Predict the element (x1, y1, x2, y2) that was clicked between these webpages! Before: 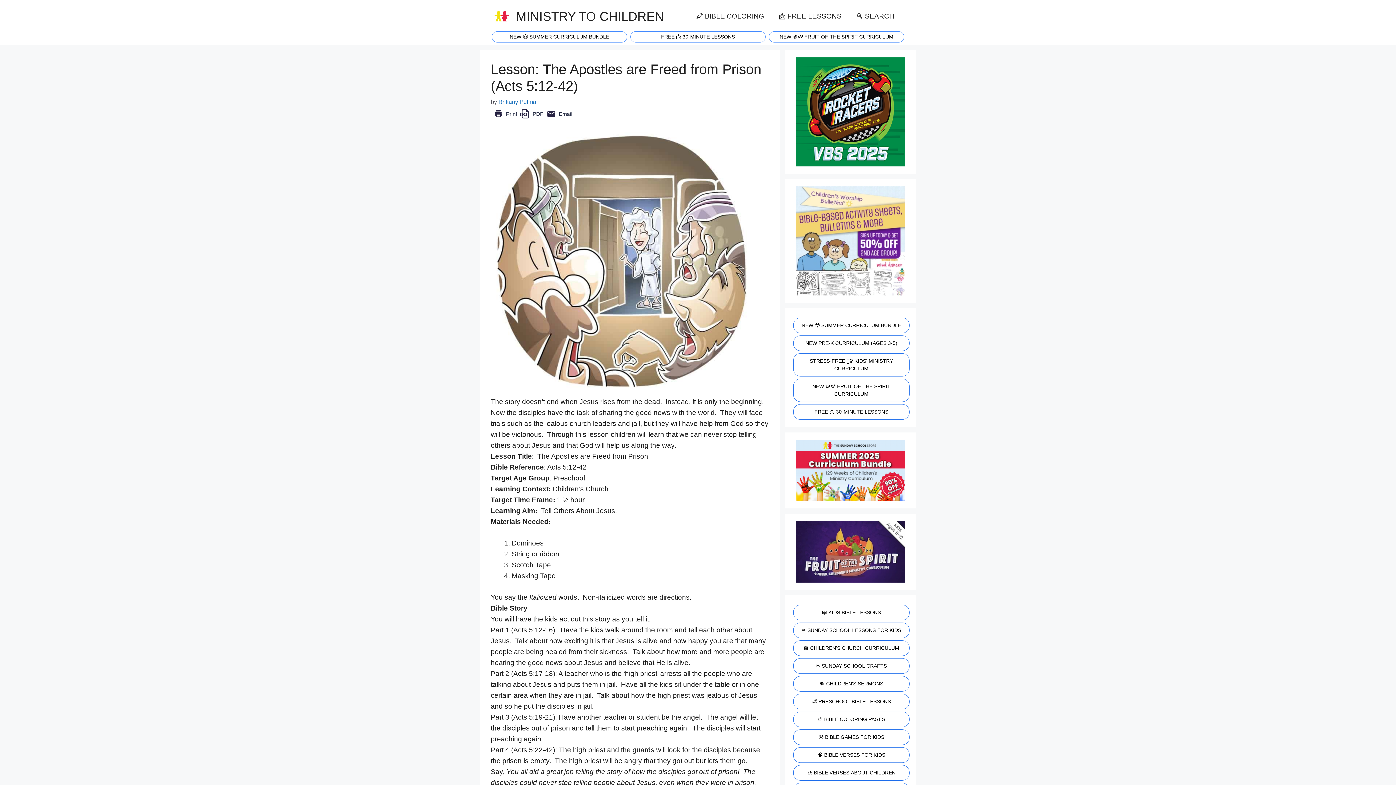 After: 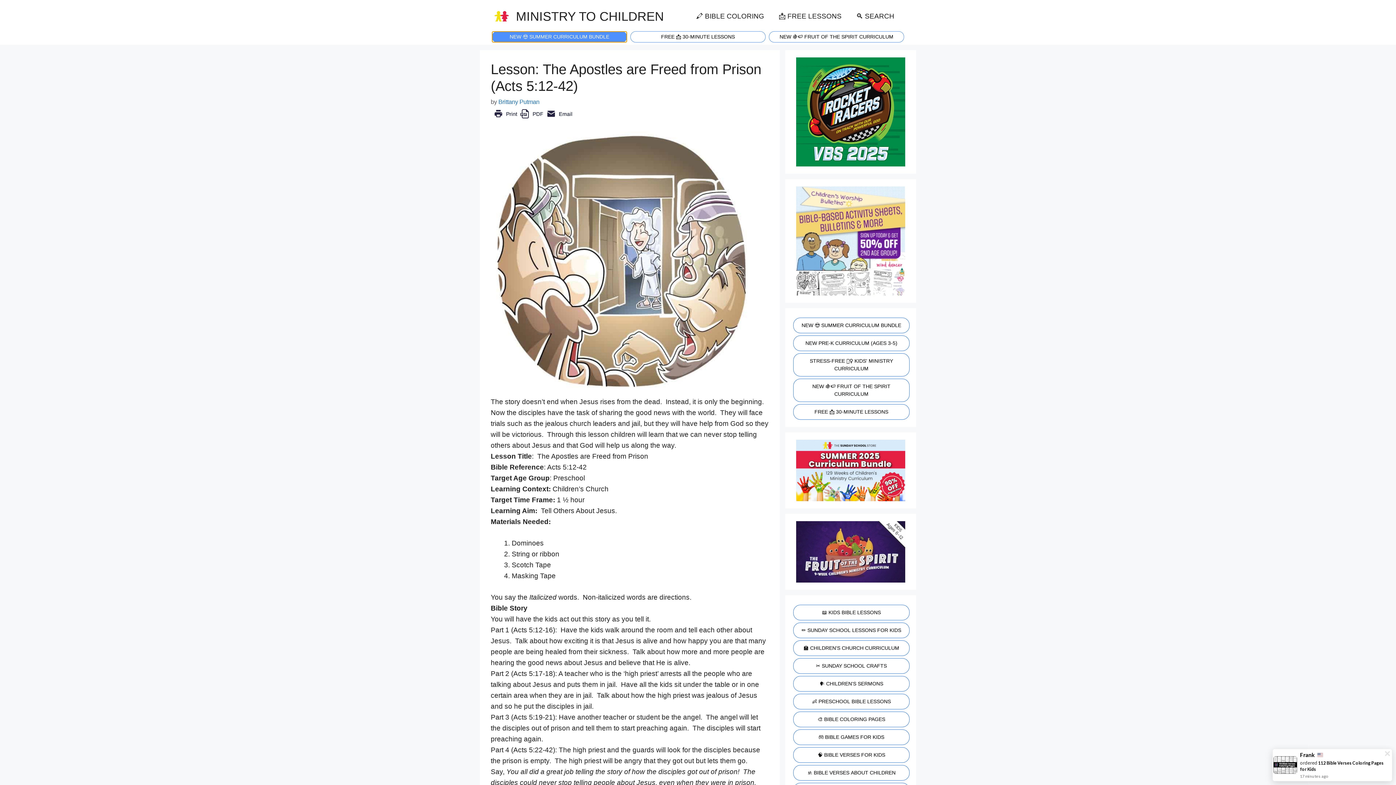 Action: bbox: (491, 32, 628, 40) label: NEW 😎 SUMMER CURRICULUM BUNDLE